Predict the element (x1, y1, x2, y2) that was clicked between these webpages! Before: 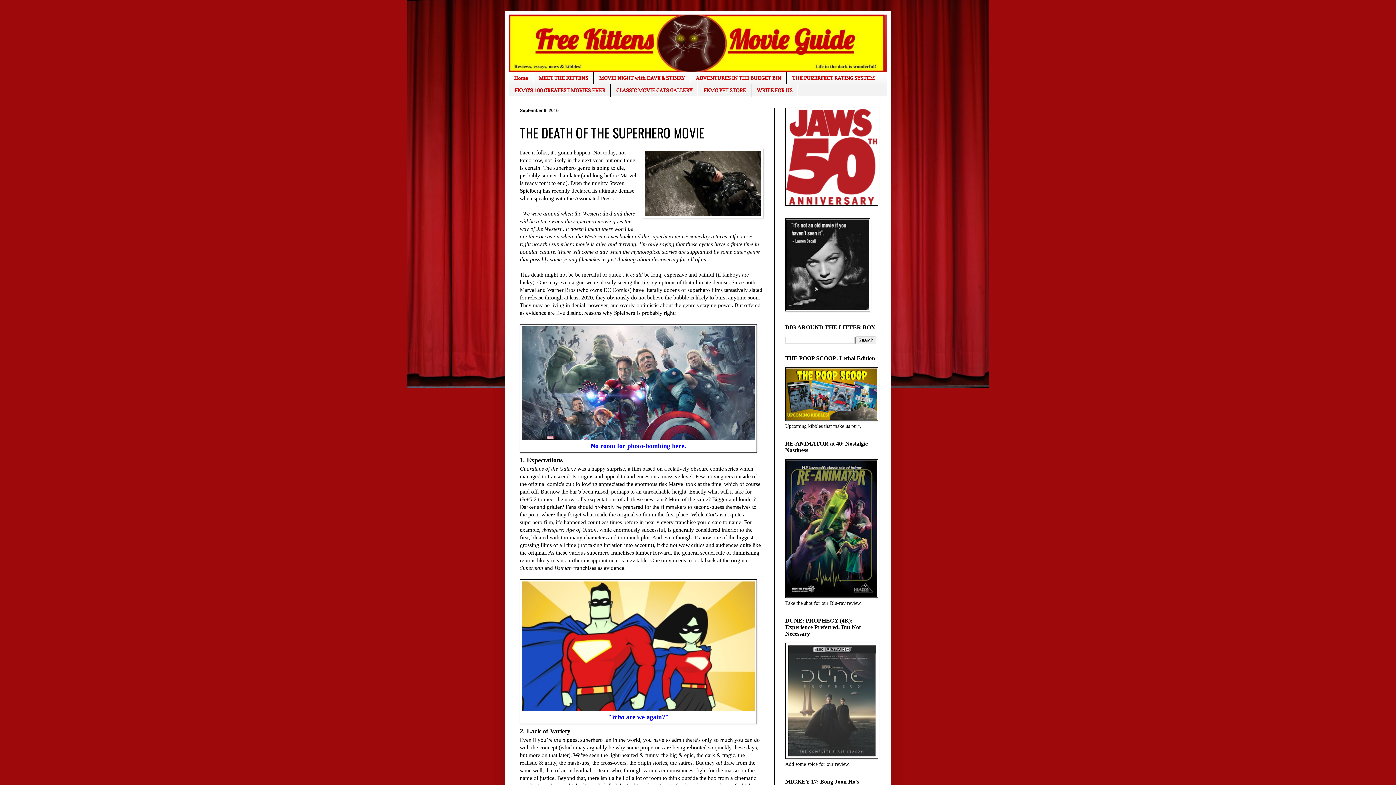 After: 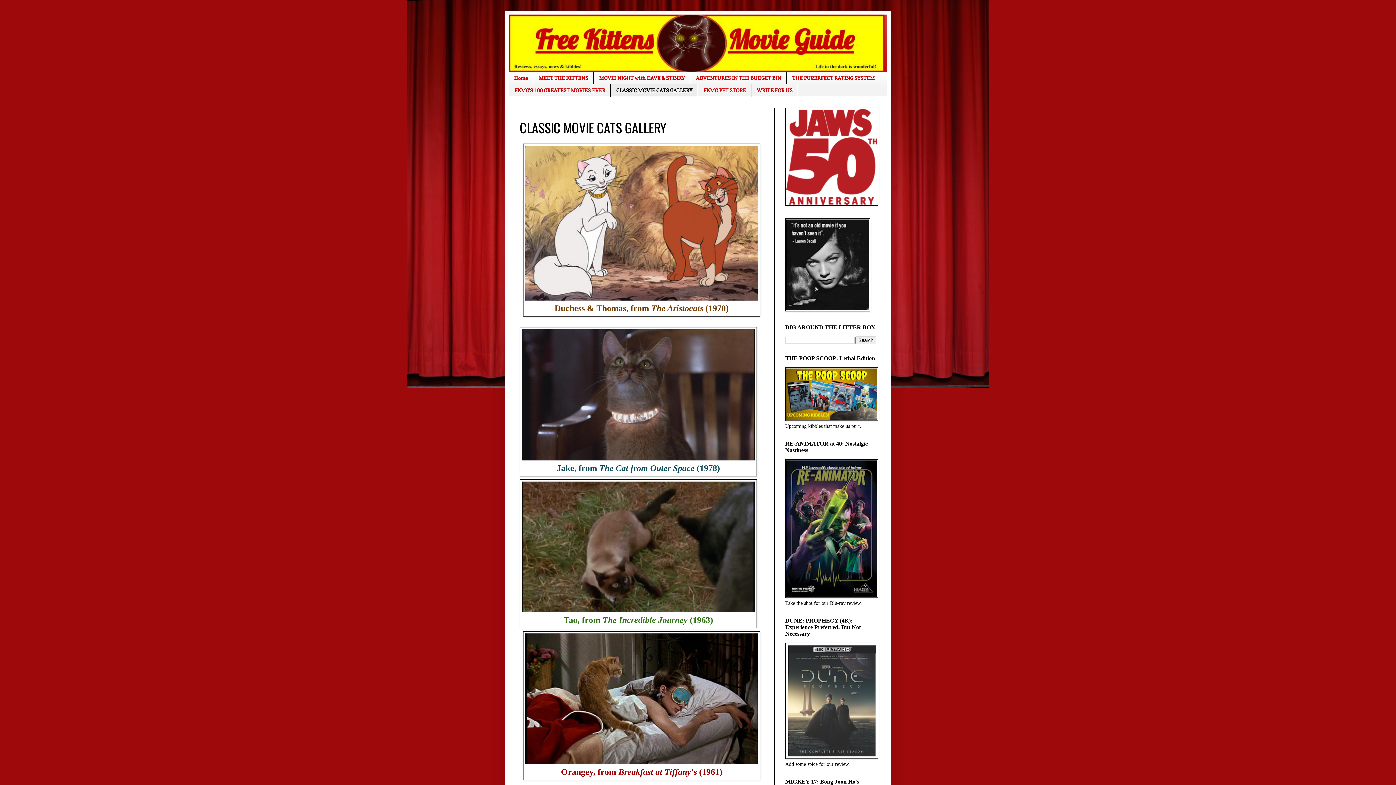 Action: bbox: (610, 84, 698, 96) label: CLASSIC MOVIE CATS GALLERY